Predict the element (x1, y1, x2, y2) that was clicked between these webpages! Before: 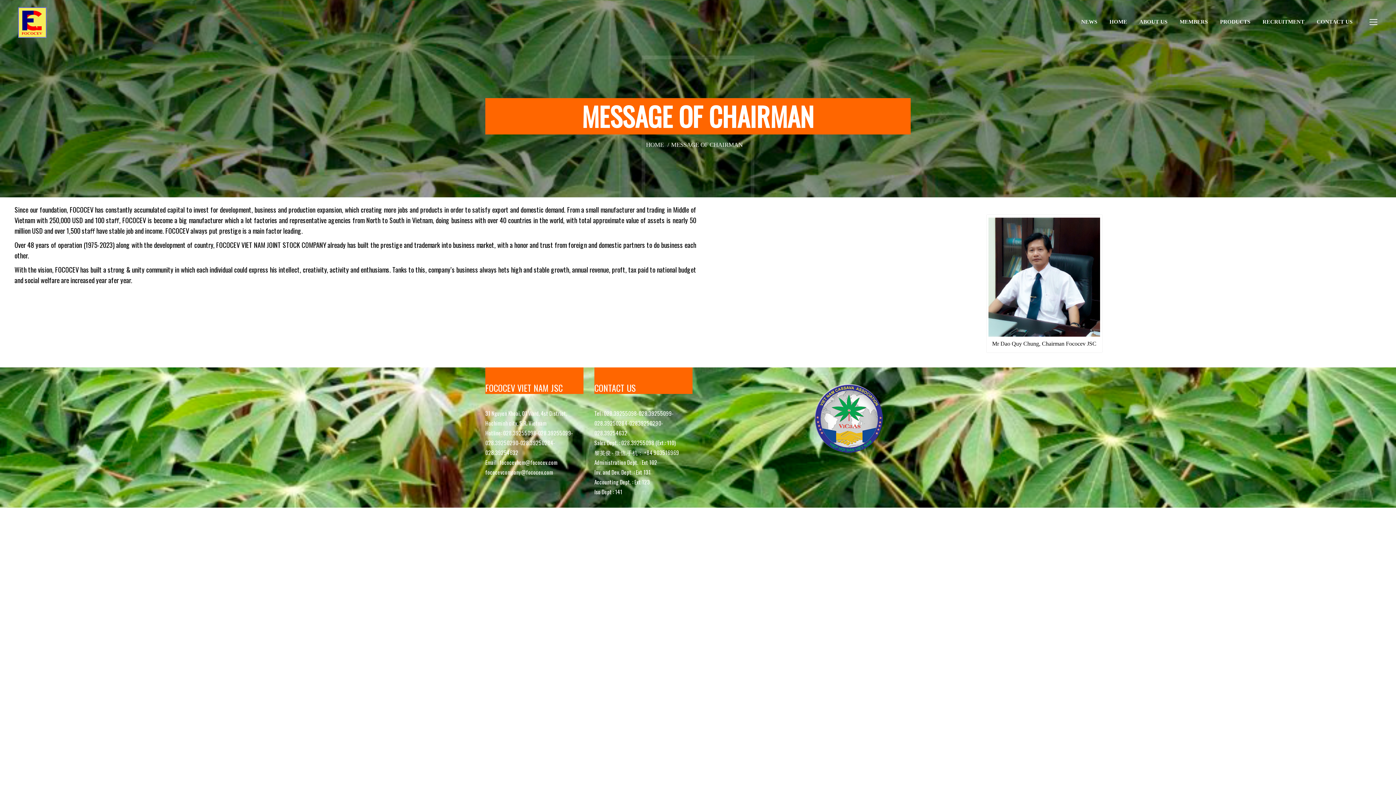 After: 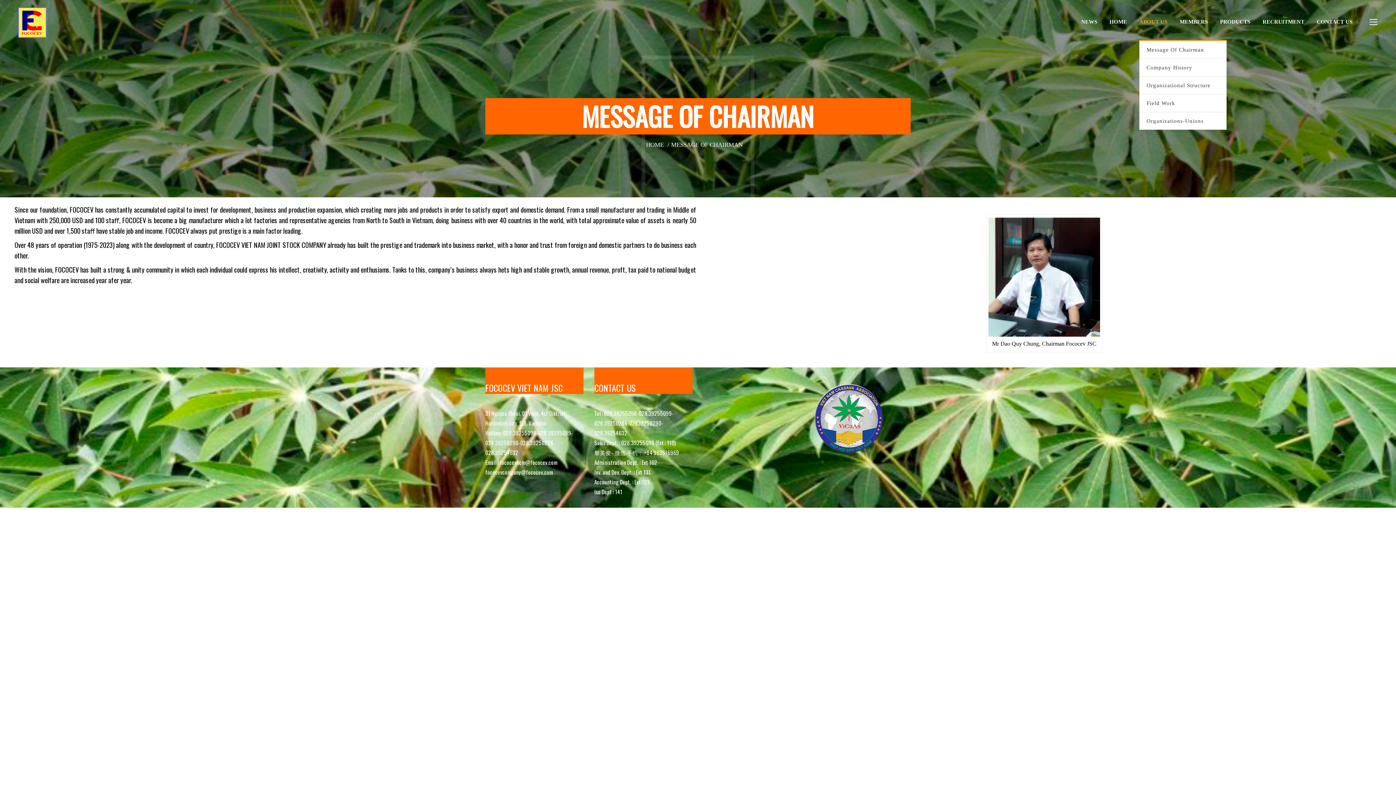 Action: bbox: (1139, 3, 1167, 40) label: ABOUT US